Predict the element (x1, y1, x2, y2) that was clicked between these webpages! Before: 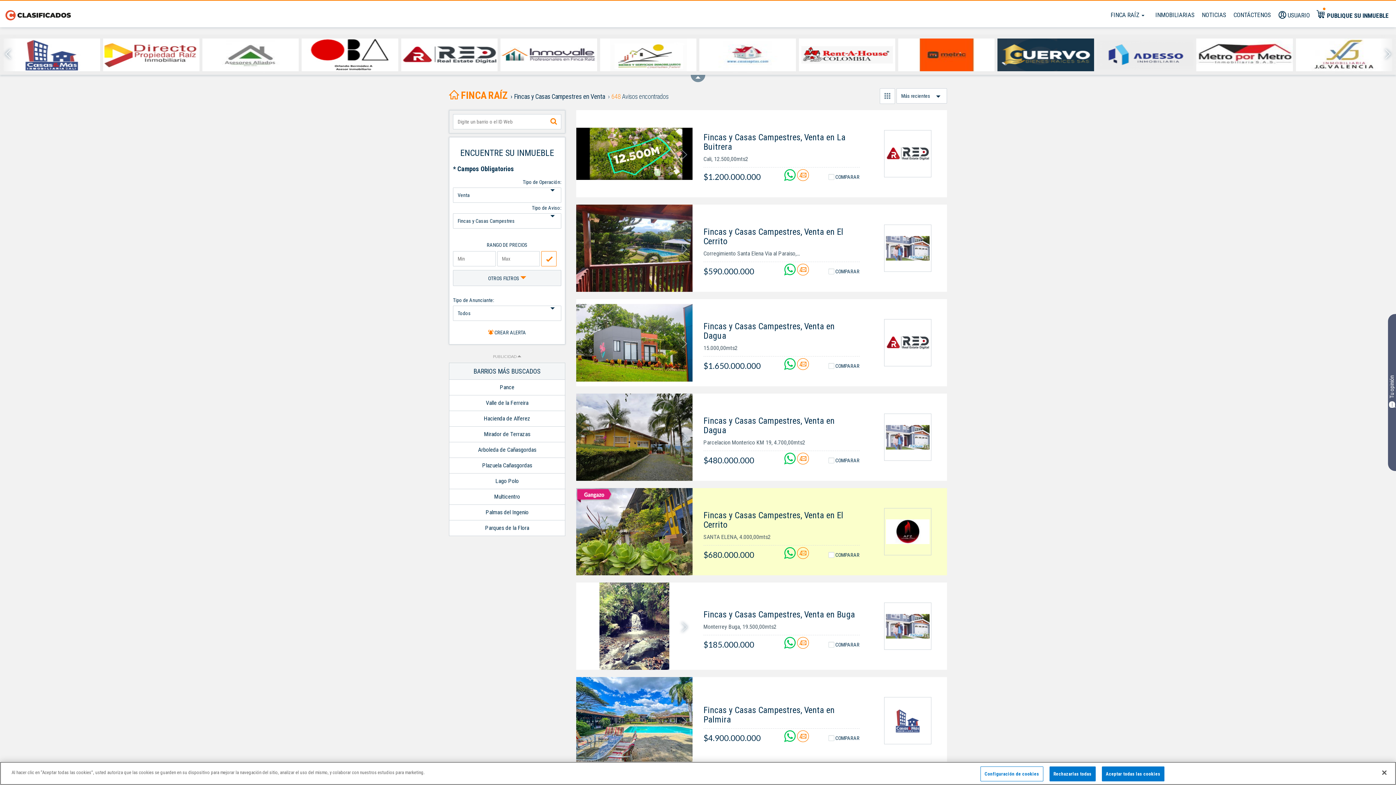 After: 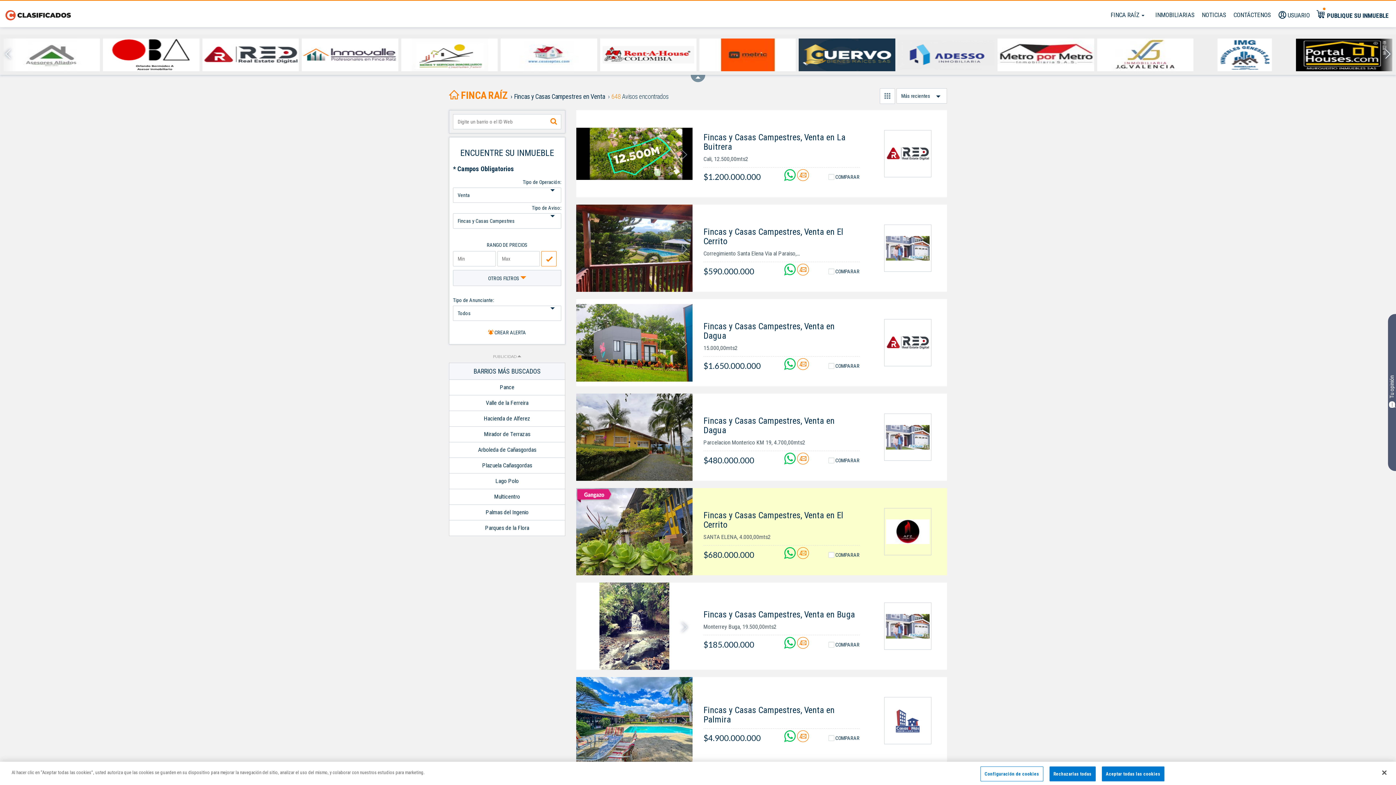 Action: bbox: (799, 38, 895, 71)